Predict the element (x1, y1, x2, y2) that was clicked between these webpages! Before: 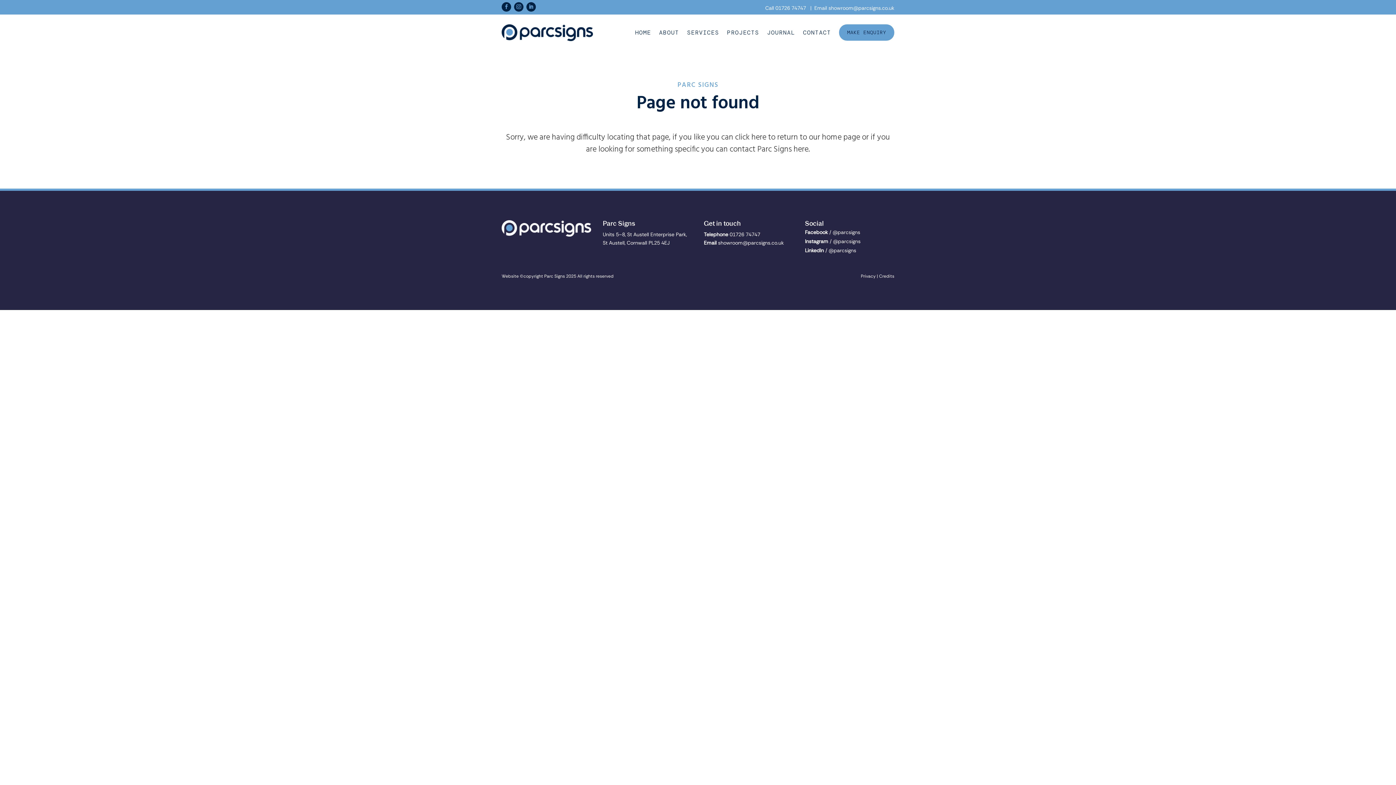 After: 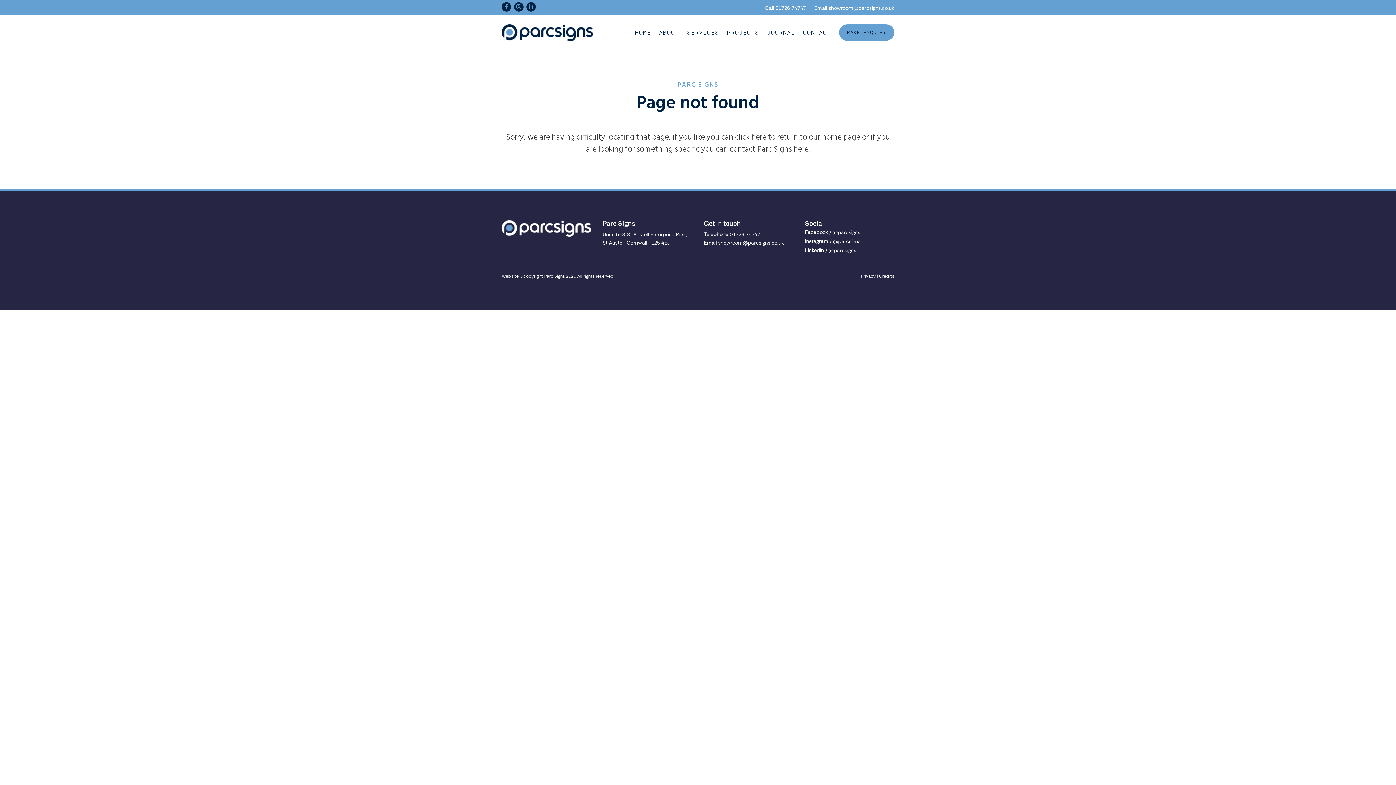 Action: bbox: (832, 229, 860, 235) label: @parcsigns